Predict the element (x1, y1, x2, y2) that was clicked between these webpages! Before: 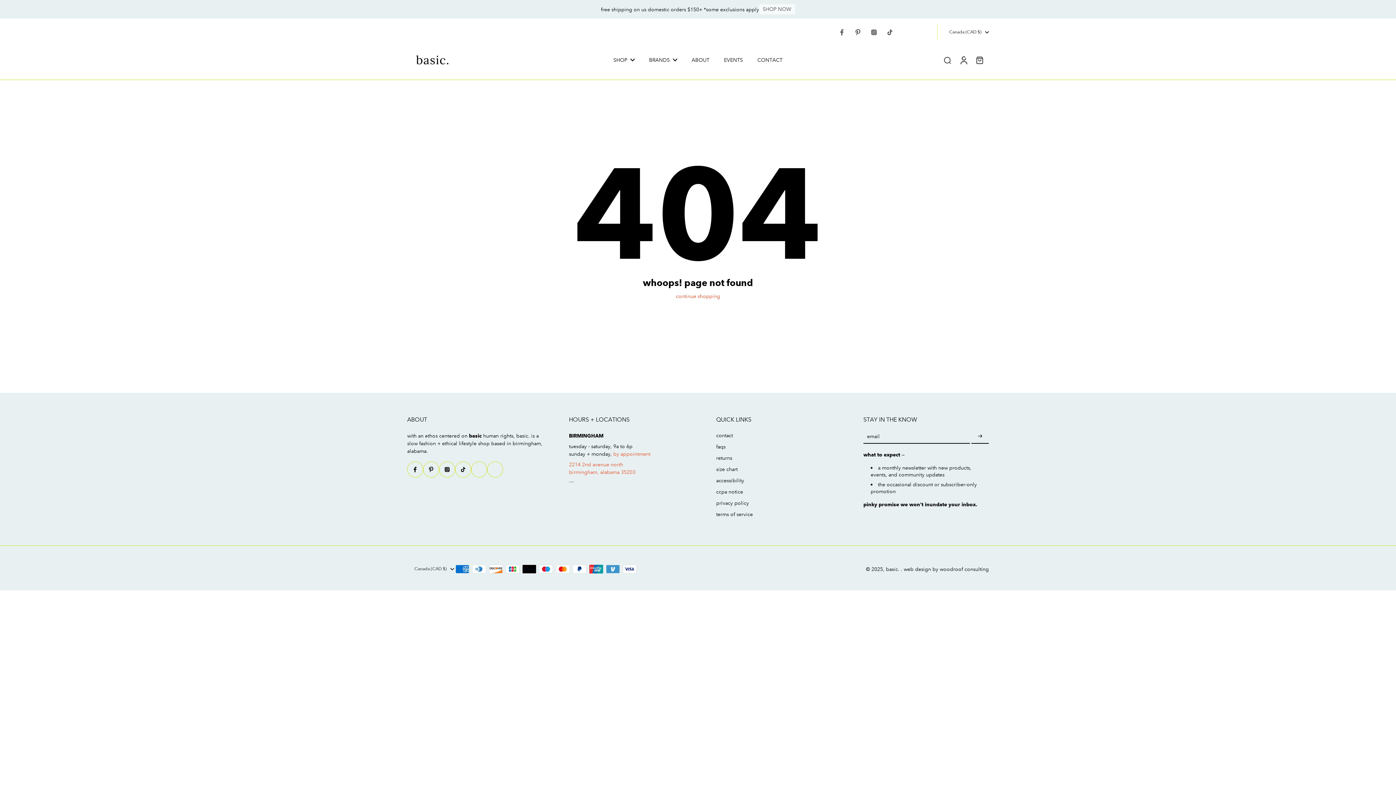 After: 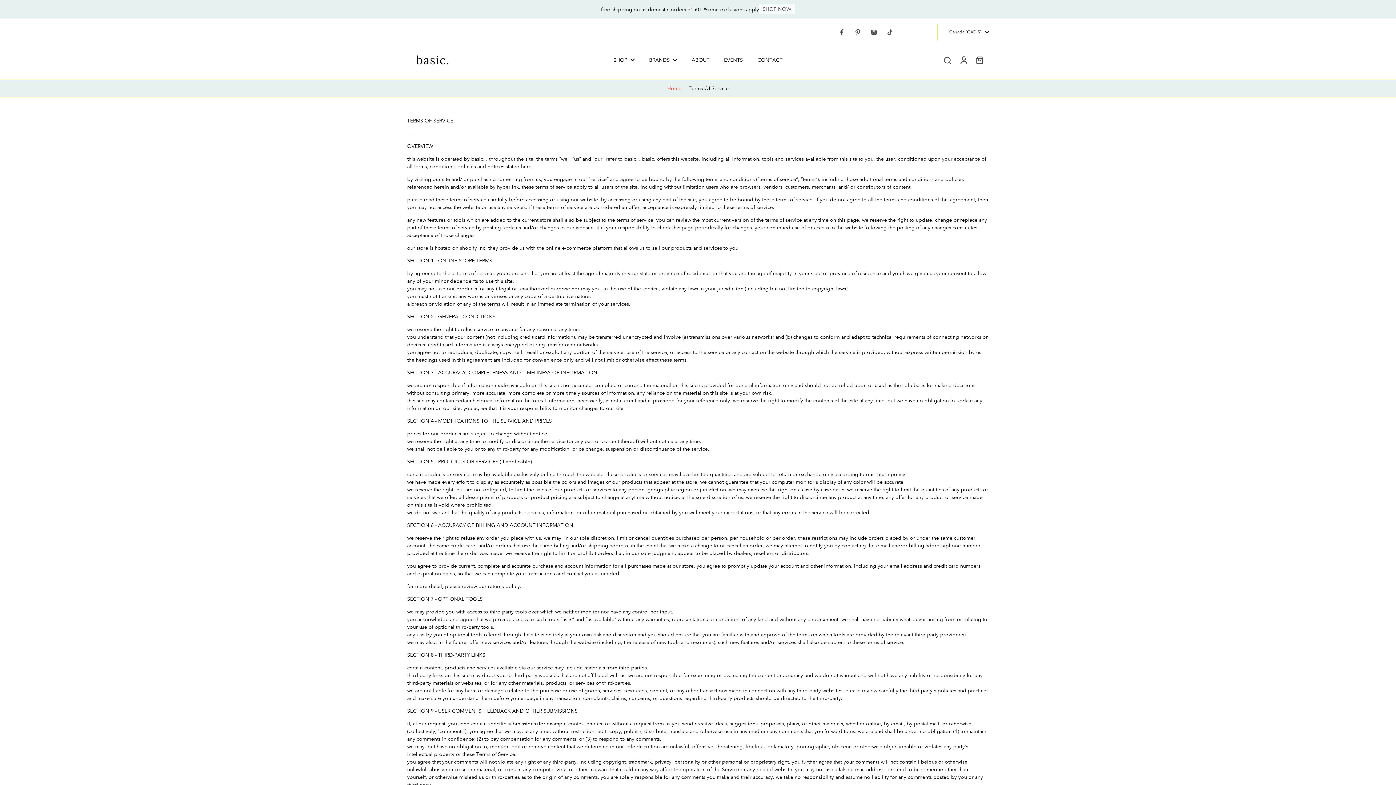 Action: bbox: (716, 511, 753, 518) label: terms of service